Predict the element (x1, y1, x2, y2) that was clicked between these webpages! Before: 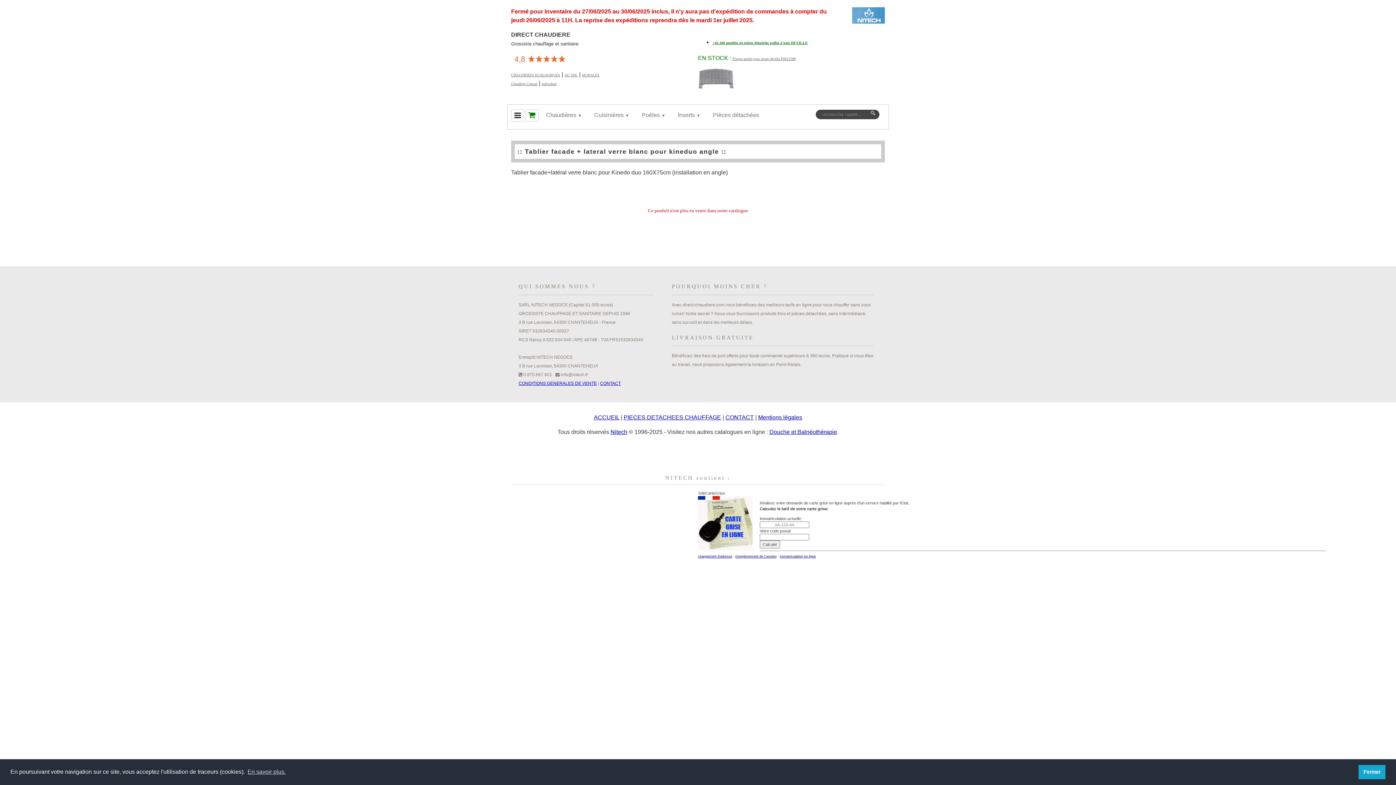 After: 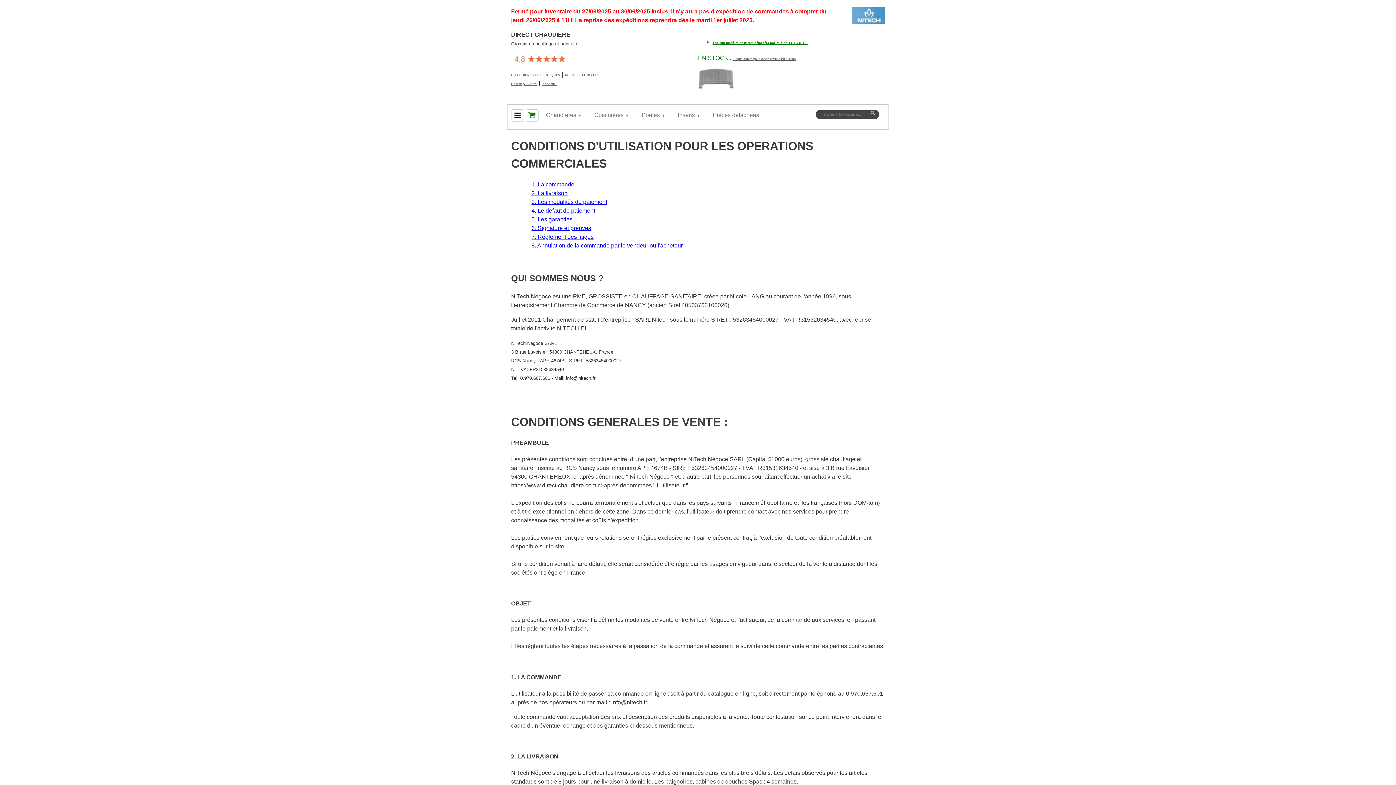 Action: label: CONDITIONS GENERALES DE VENTE bbox: (518, 380, 596, 386)